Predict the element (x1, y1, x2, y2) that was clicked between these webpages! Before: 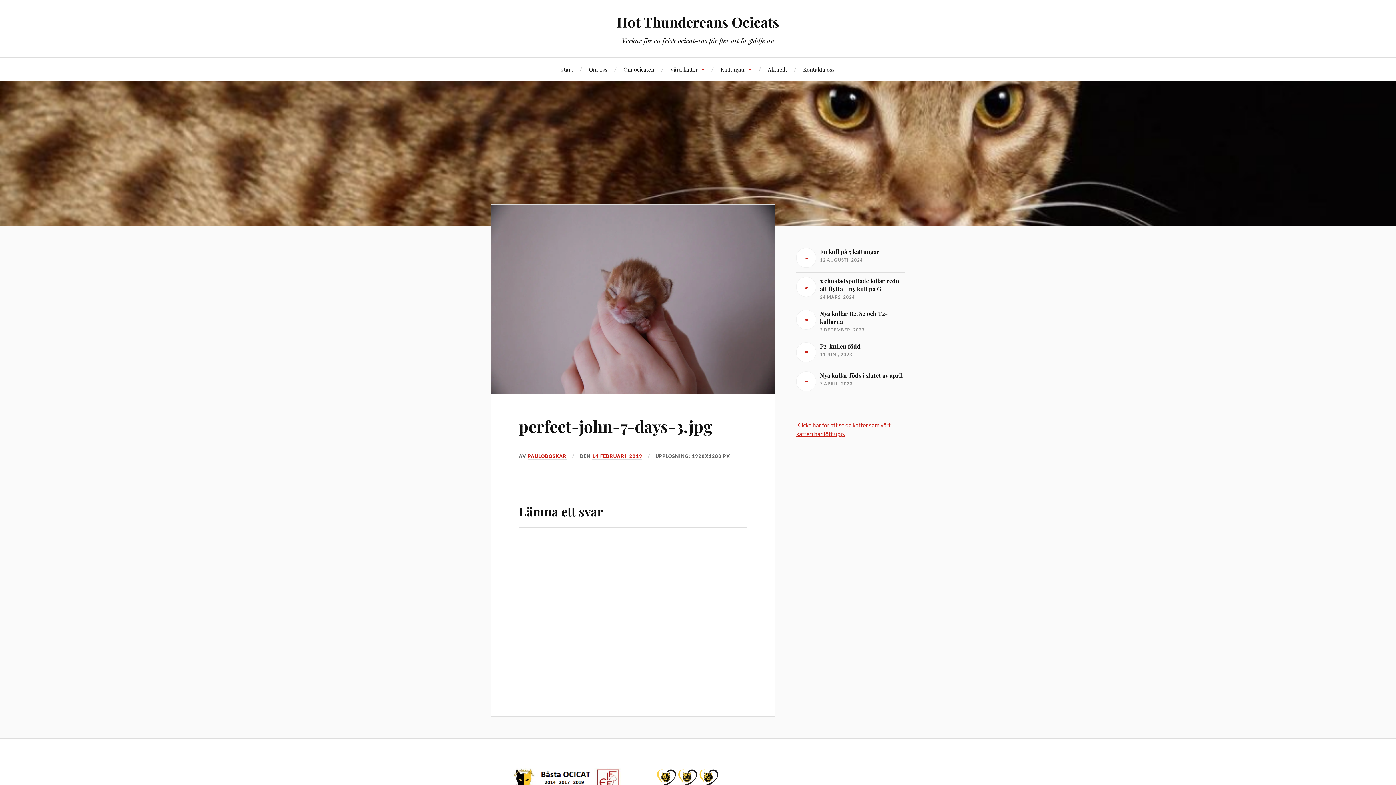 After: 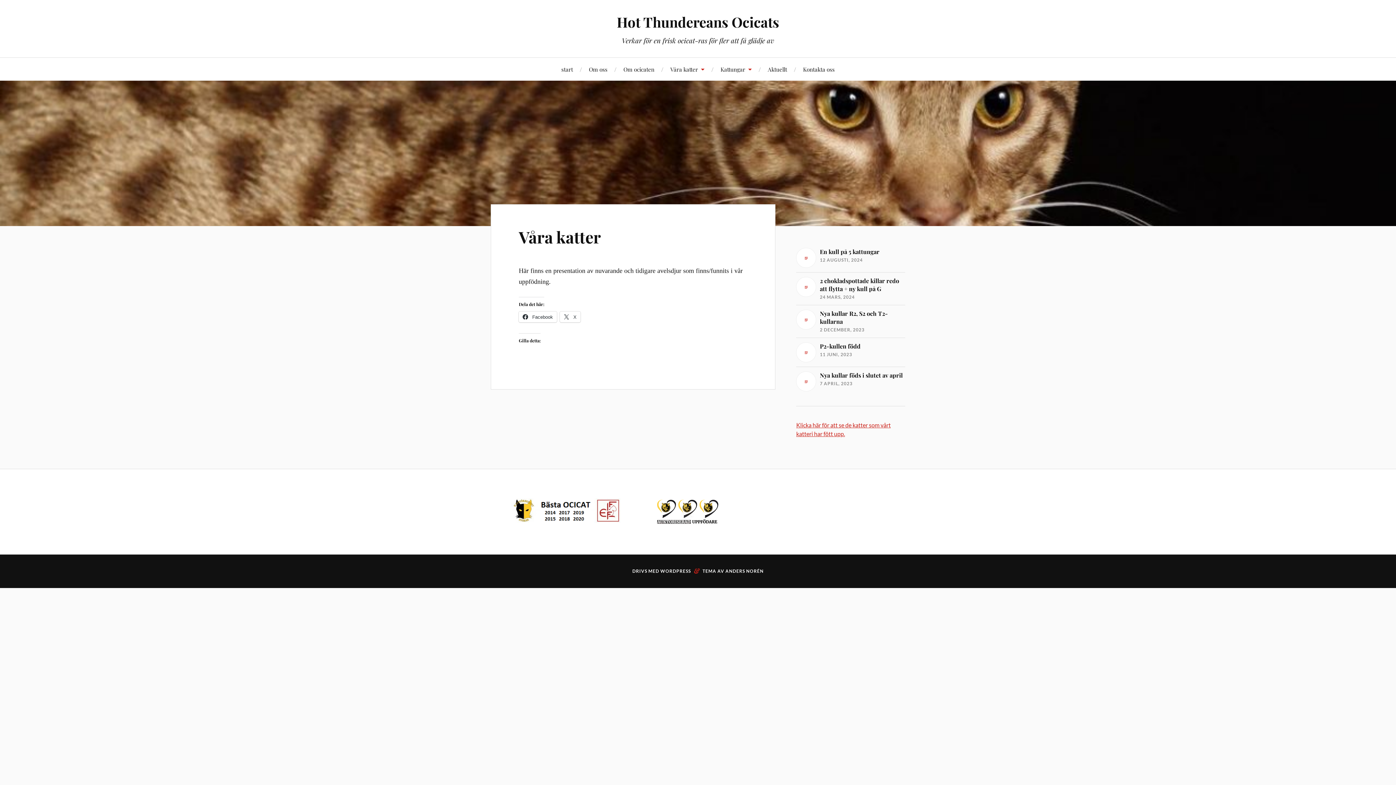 Action: bbox: (670, 57, 704, 80) label: Våra katter